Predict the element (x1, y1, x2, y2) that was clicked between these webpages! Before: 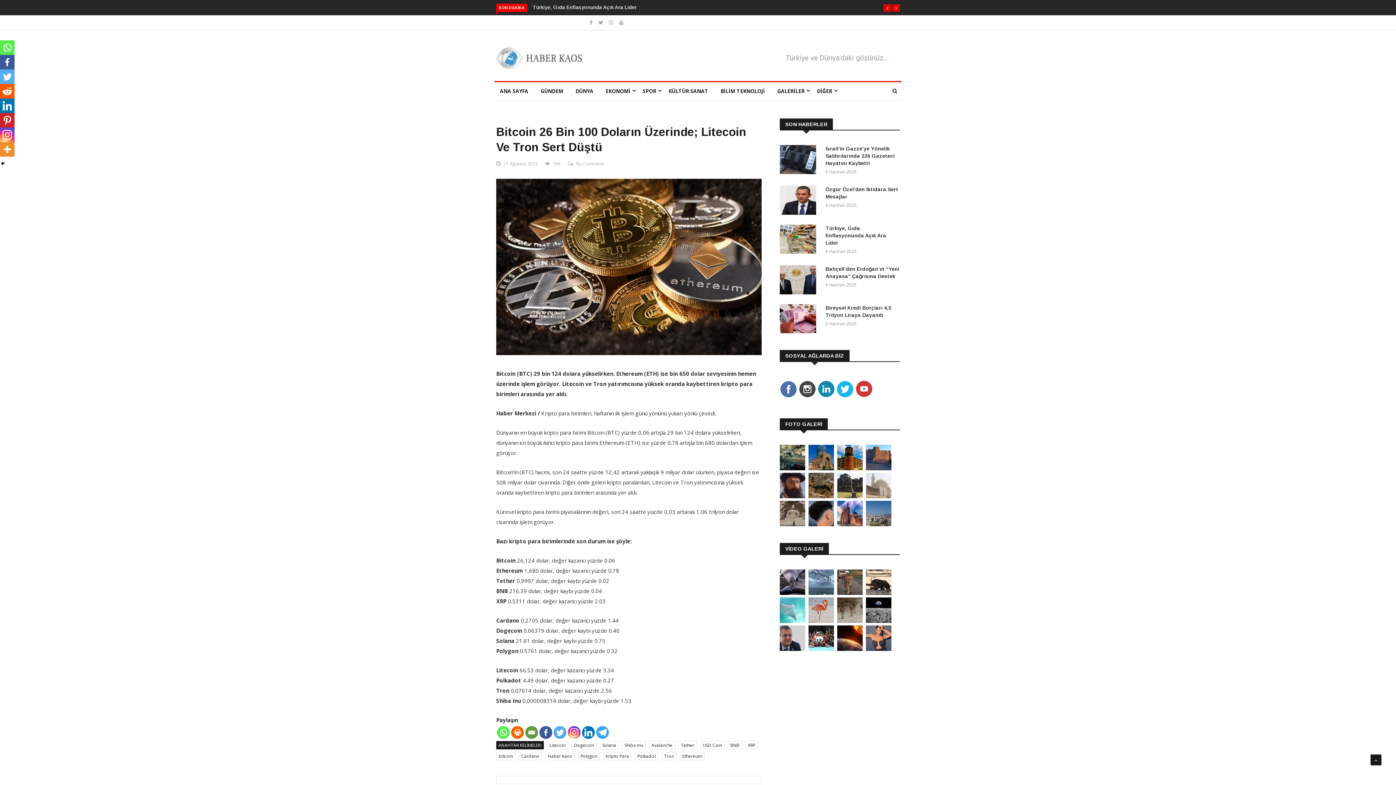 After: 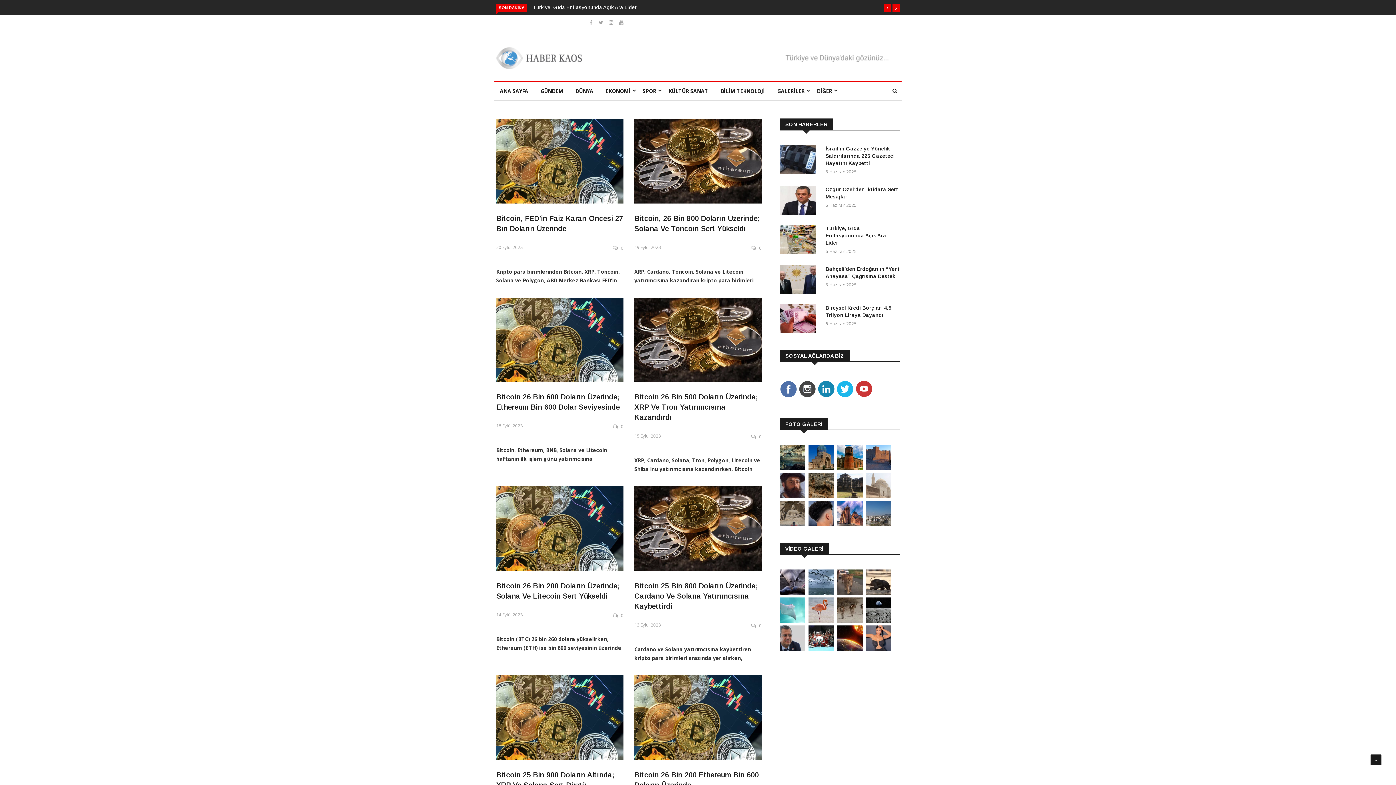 Action: label: Ethereum bbox: (680, 752, 704, 760)